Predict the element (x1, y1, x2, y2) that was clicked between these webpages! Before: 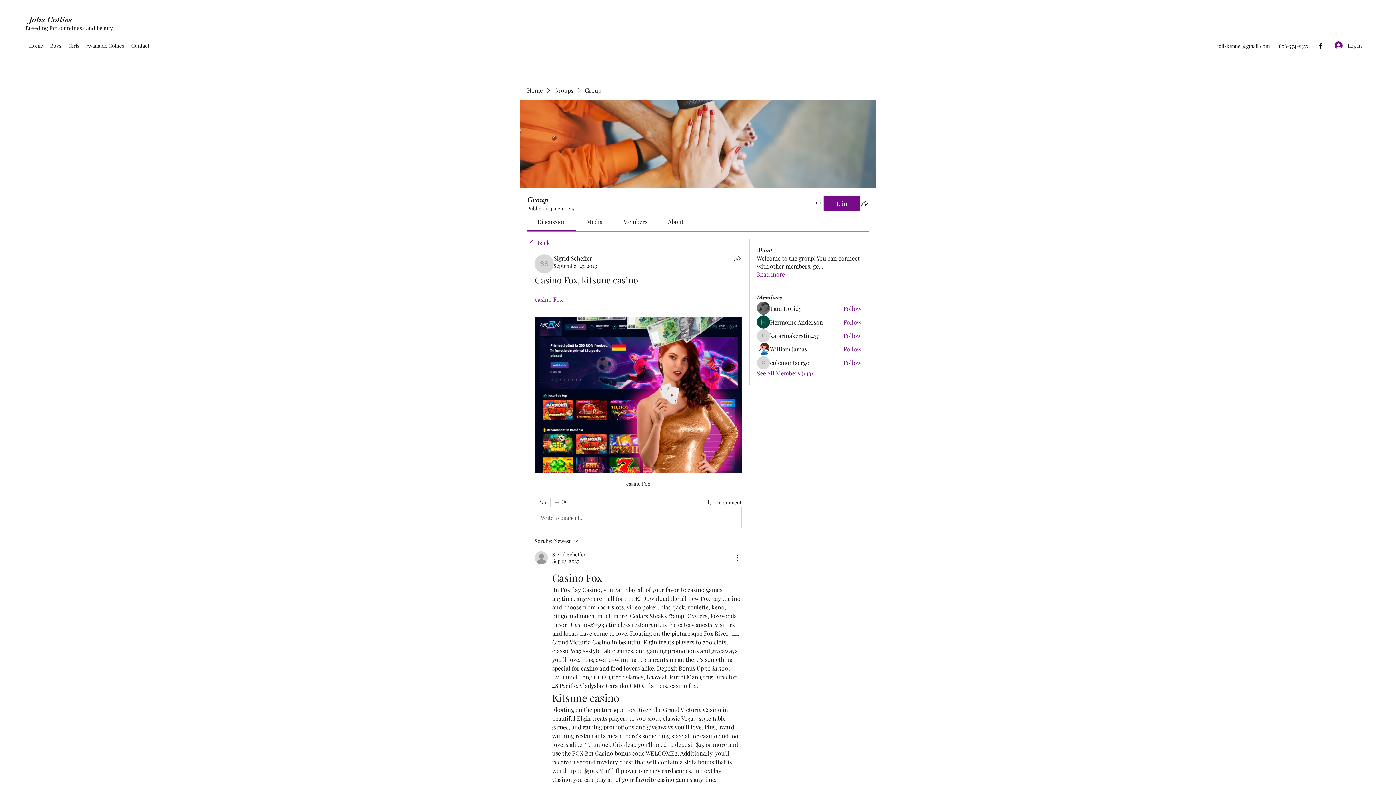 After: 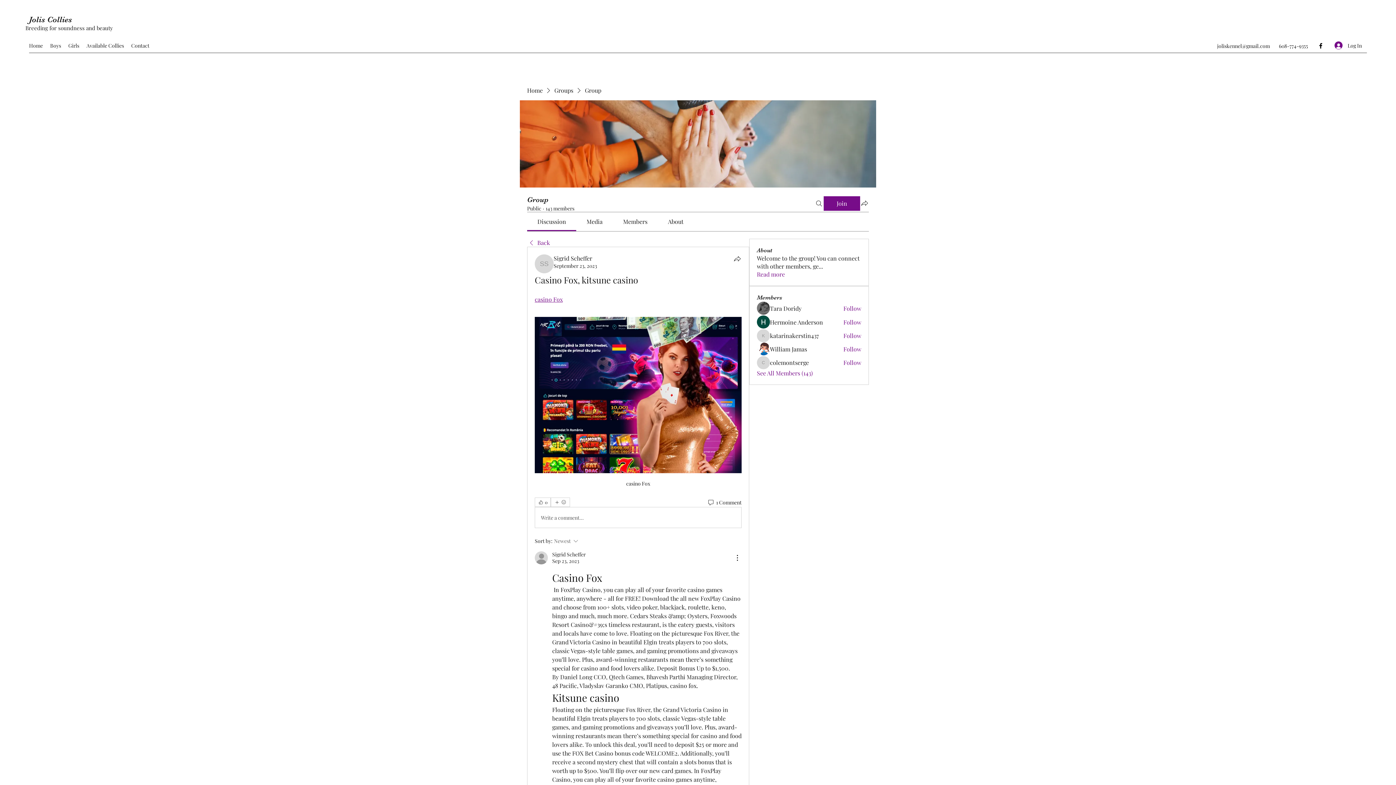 Action: label: Sort by:
Newest bbox: (534, 537, 636, 545)